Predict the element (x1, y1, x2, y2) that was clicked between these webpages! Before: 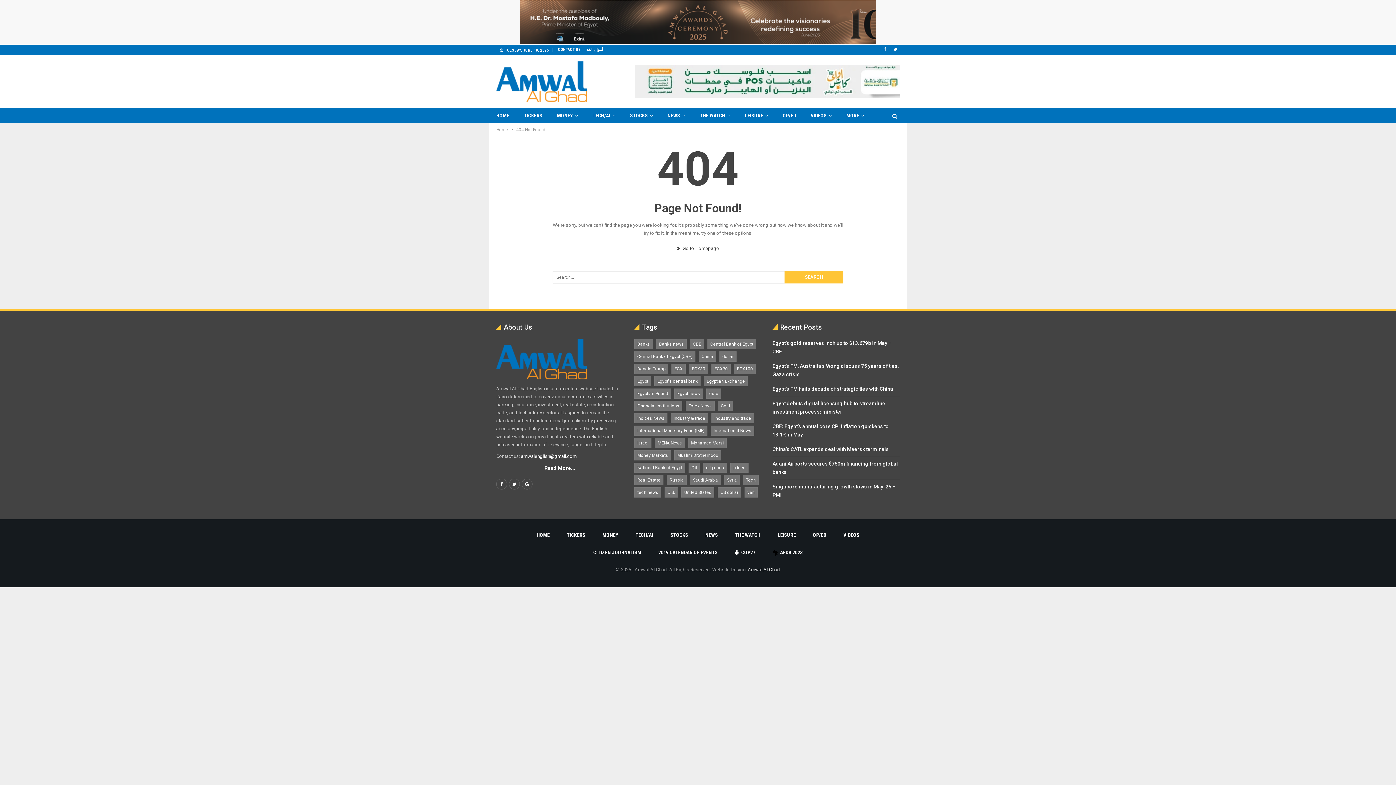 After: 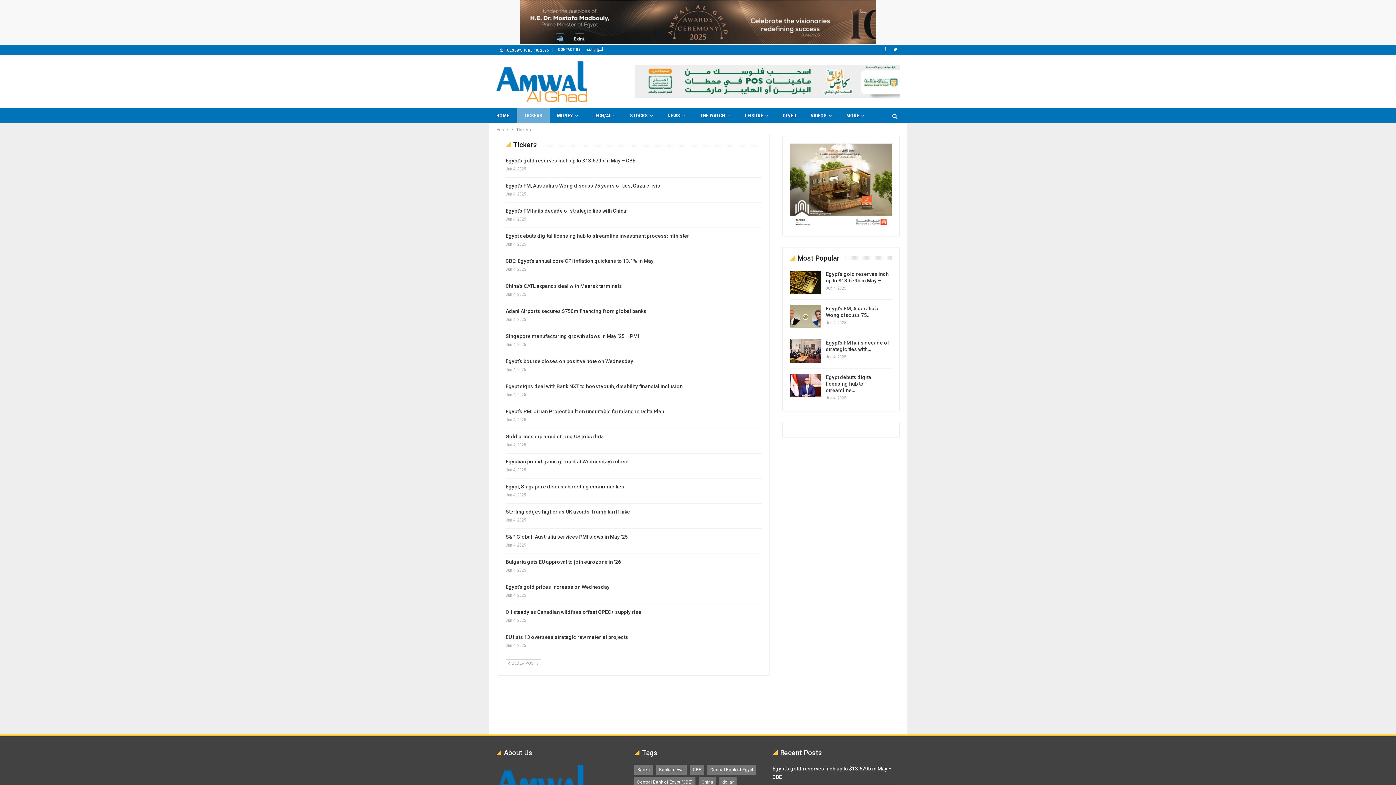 Action: label: TICKERS bbox: (566, 532, 585, 538)